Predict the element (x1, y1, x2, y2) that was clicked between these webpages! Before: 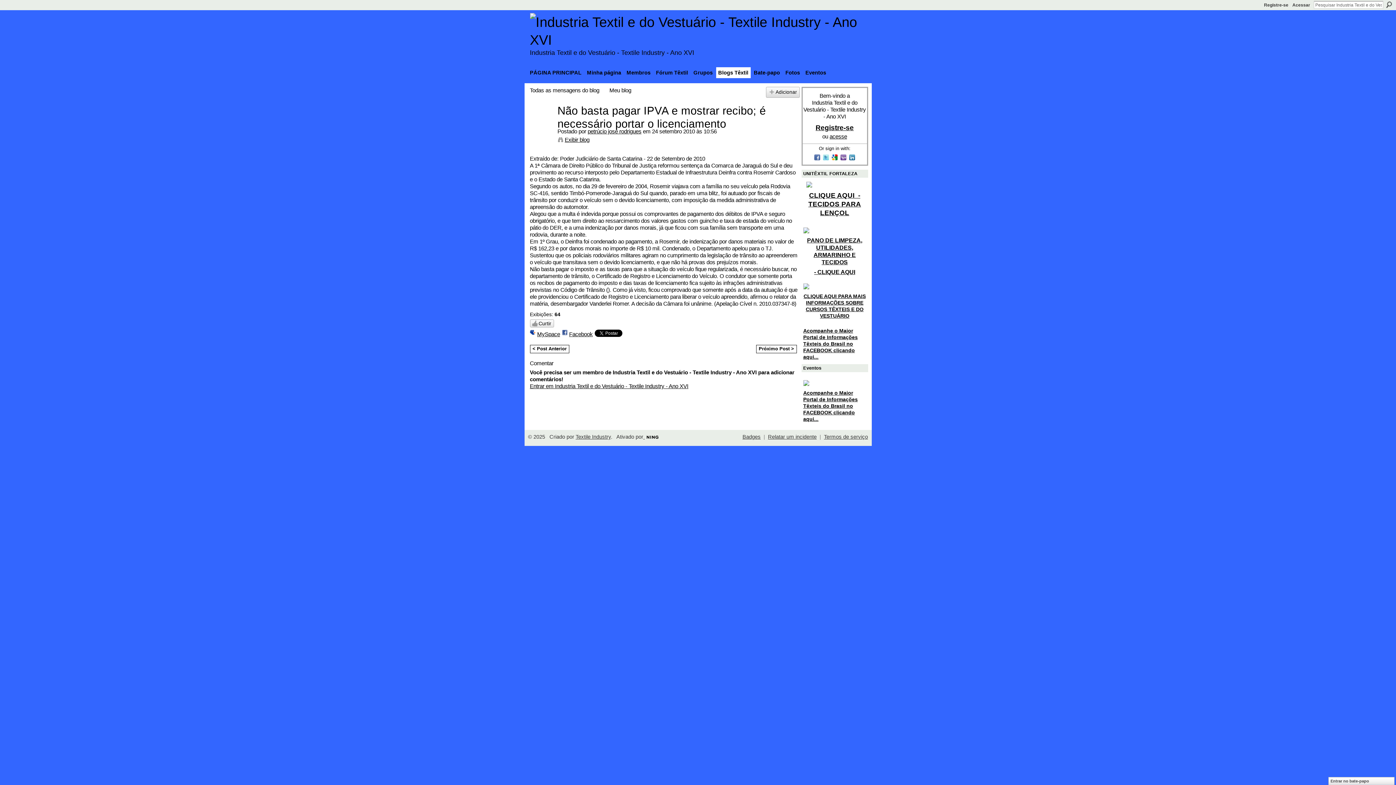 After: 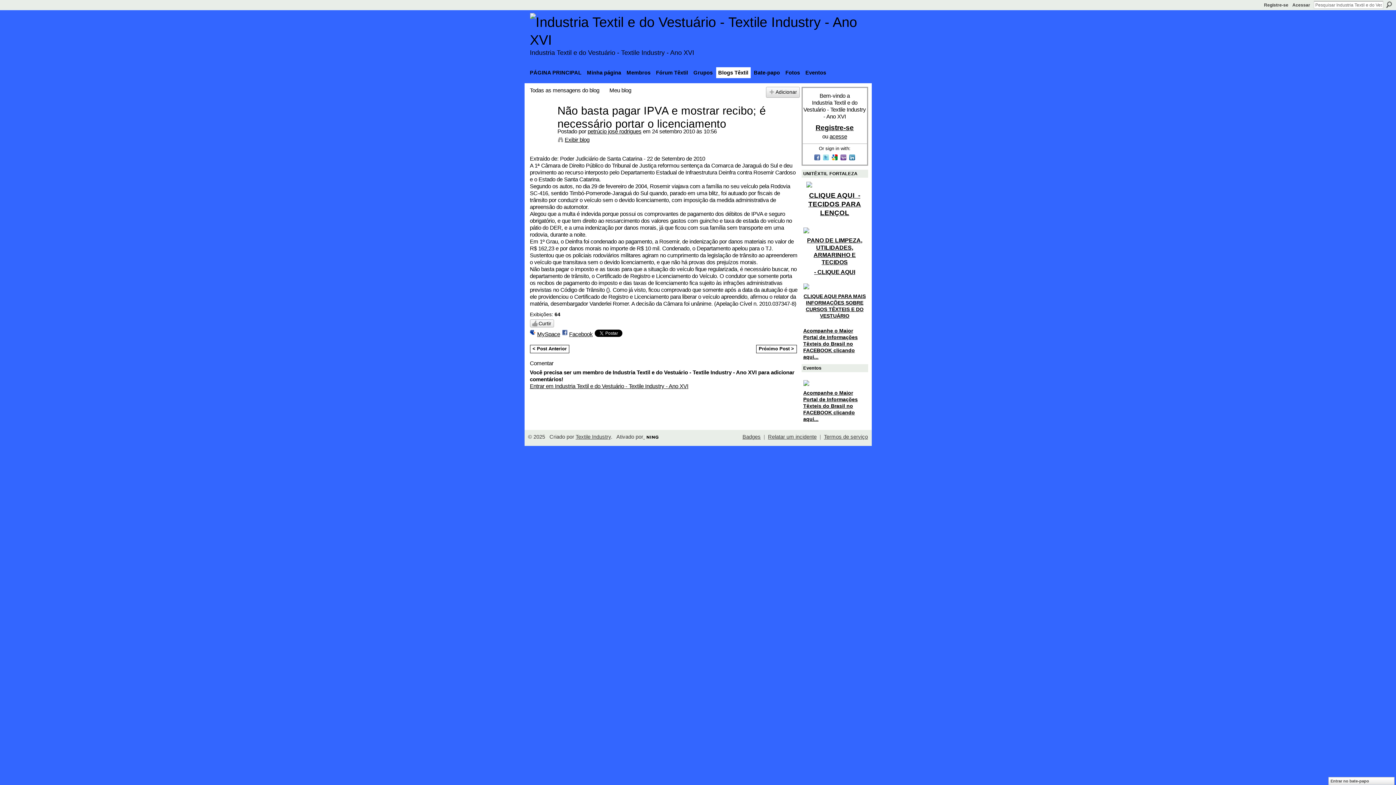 Action: label: Acompanhe o Maior Portal de Informações Têxteis do Brasil no FACEBOOK clicando aqui... bbox: (803, 390, 858, 422)